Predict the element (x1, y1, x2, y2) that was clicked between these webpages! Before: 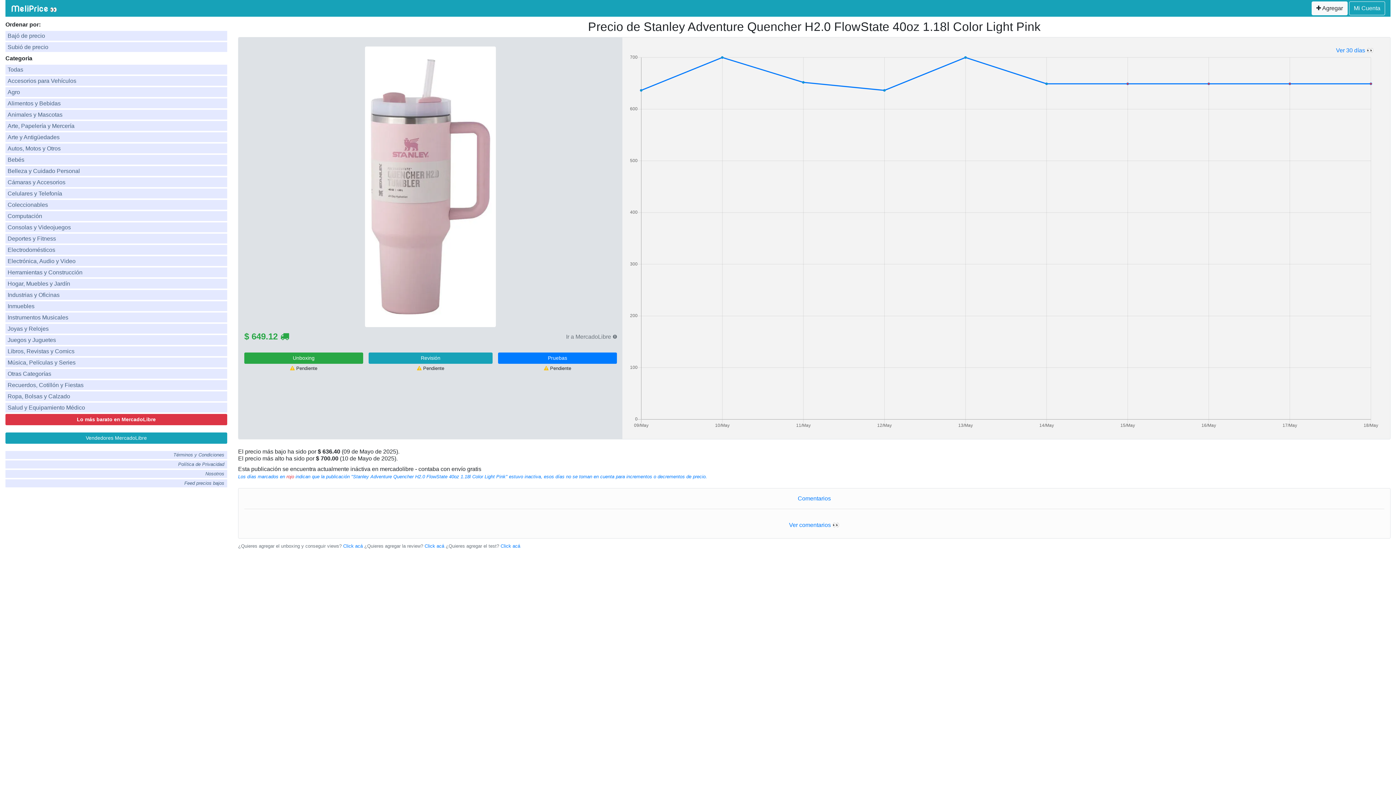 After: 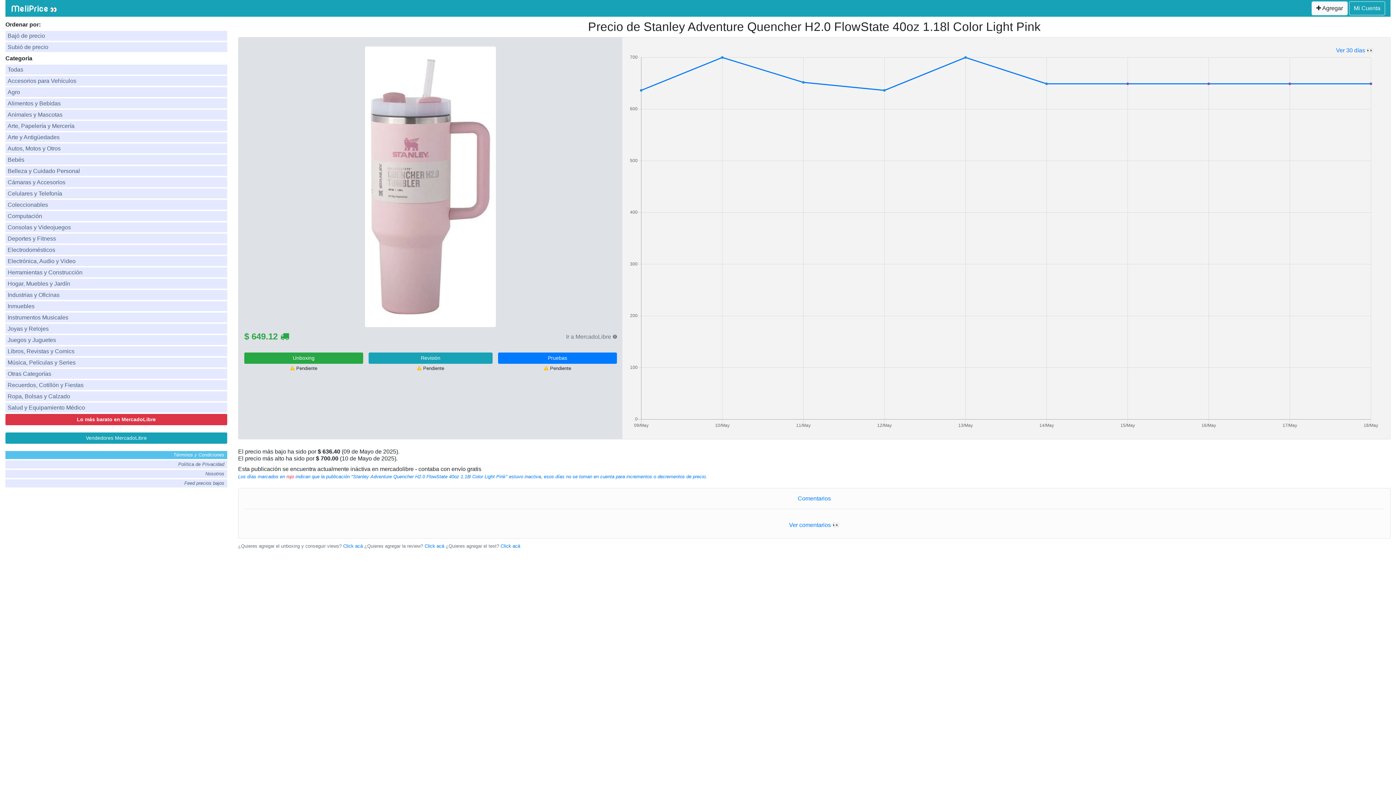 Action: label: Términos y Condiciones bbox: (173, 452, 224, 457)